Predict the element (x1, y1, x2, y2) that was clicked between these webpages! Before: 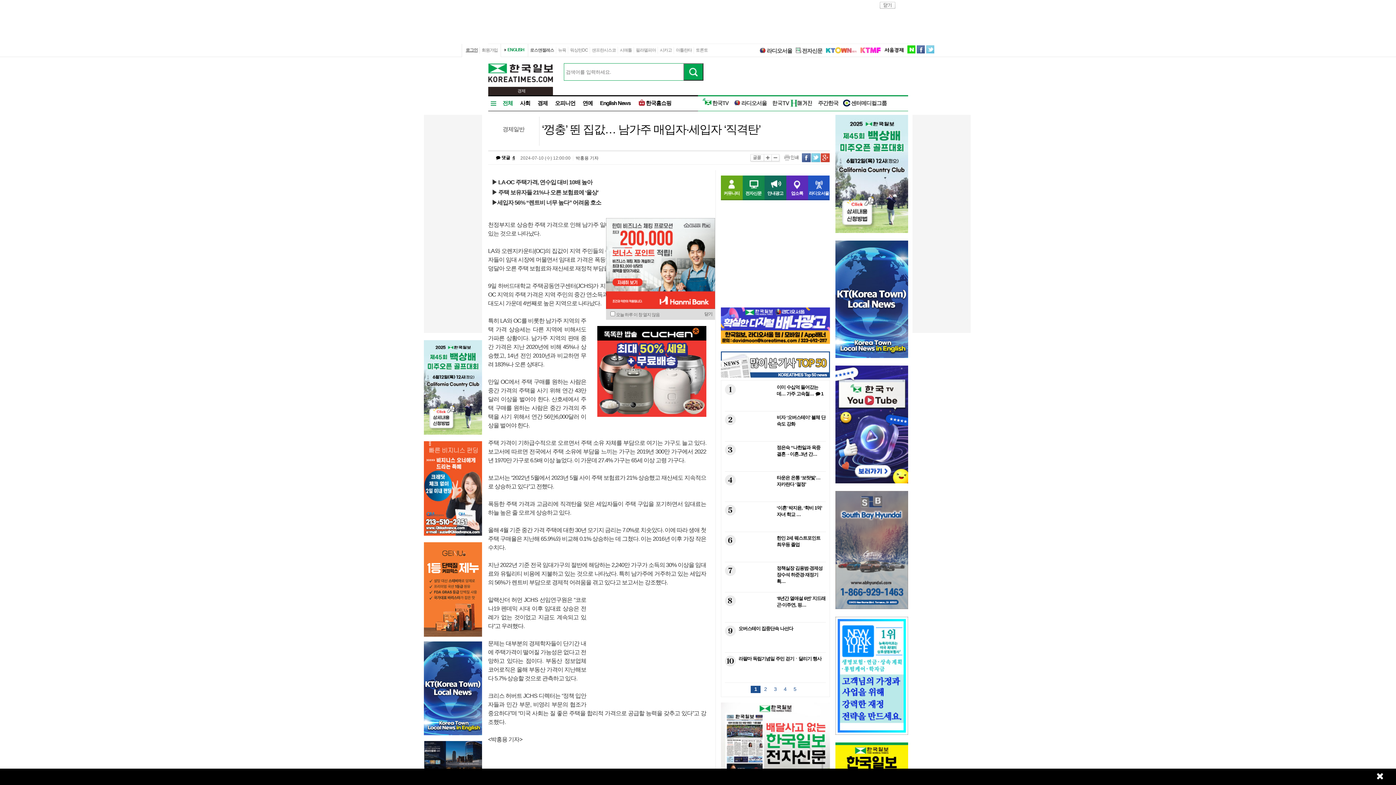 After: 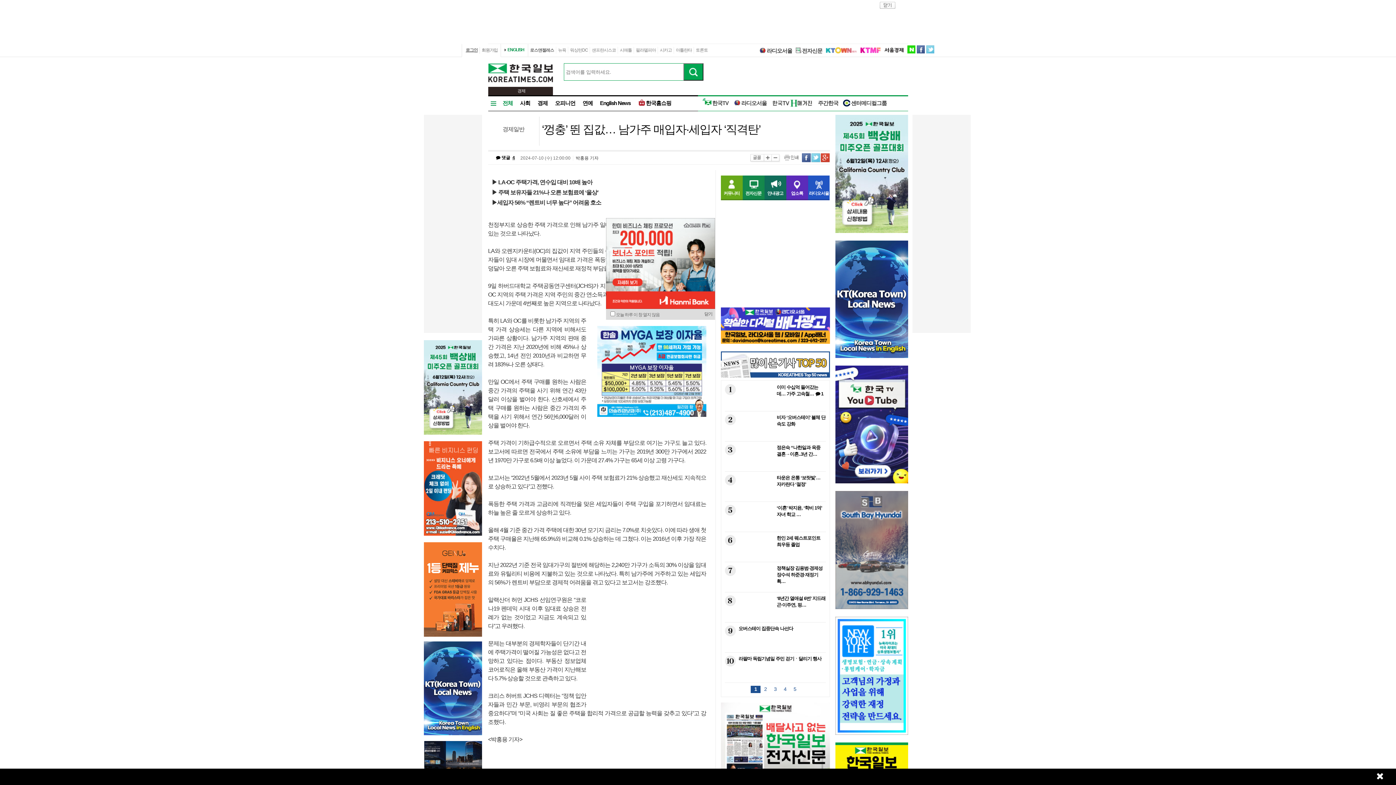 Action: bbox: (811, 153, 820, 162) label: twitter